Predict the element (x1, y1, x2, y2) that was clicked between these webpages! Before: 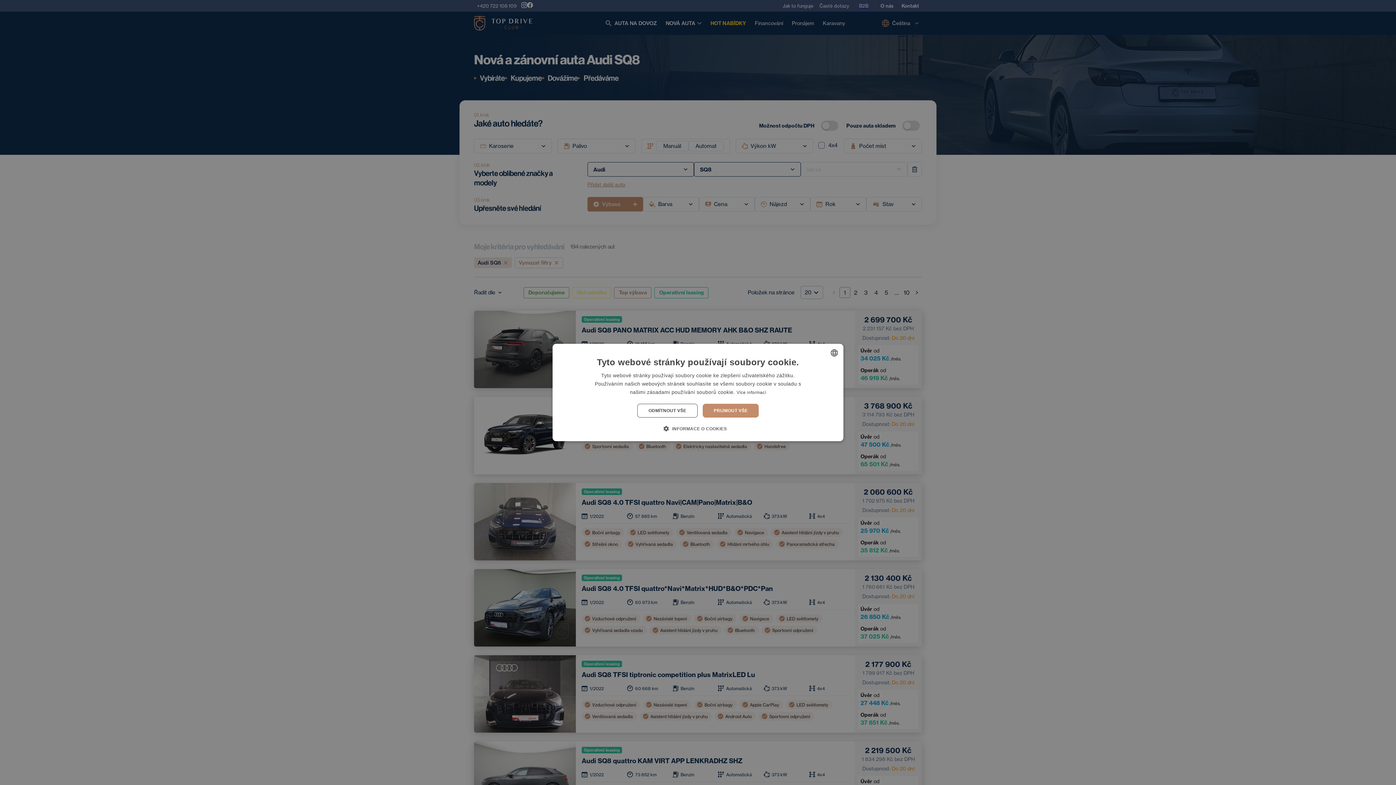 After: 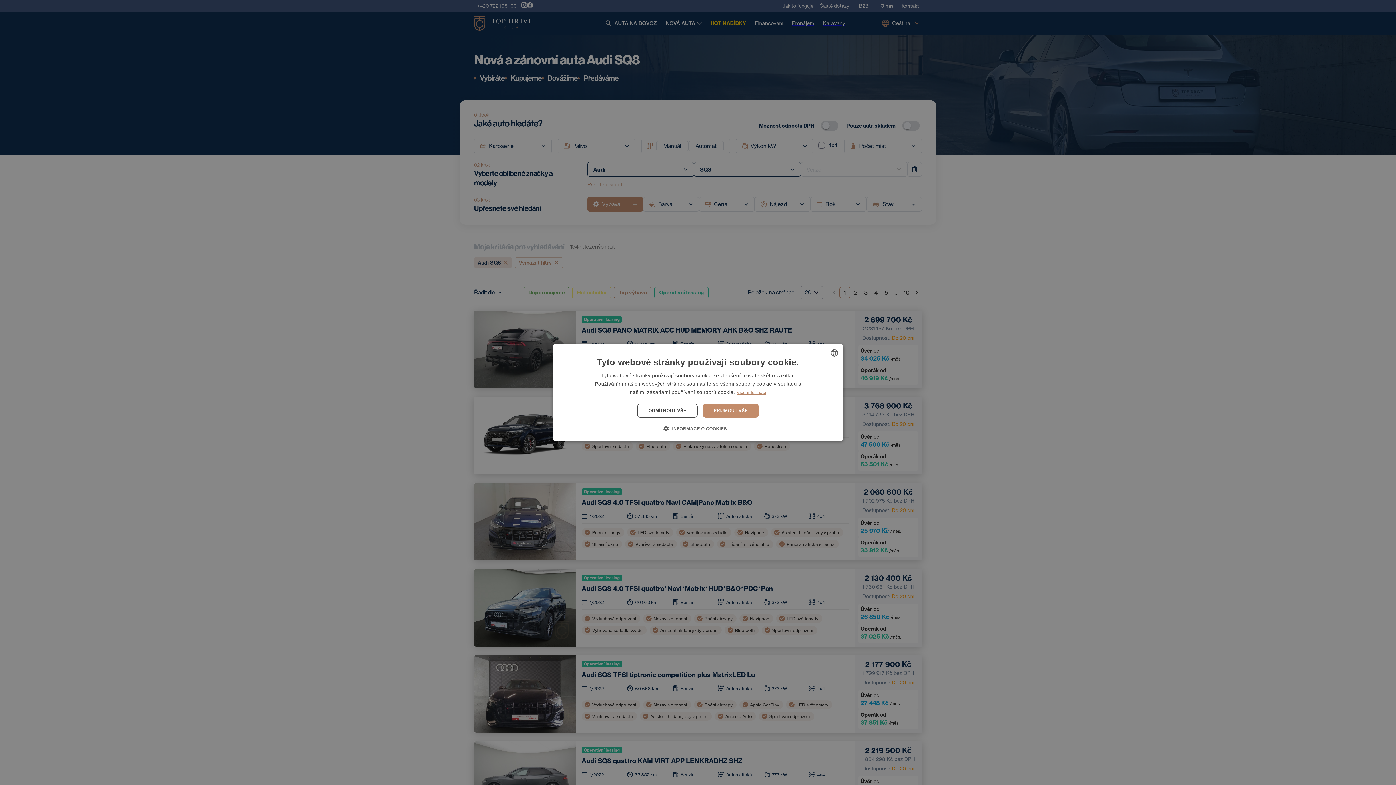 Action: label: Více informací, opens a new window bbox: (736, 390, 766, 395)